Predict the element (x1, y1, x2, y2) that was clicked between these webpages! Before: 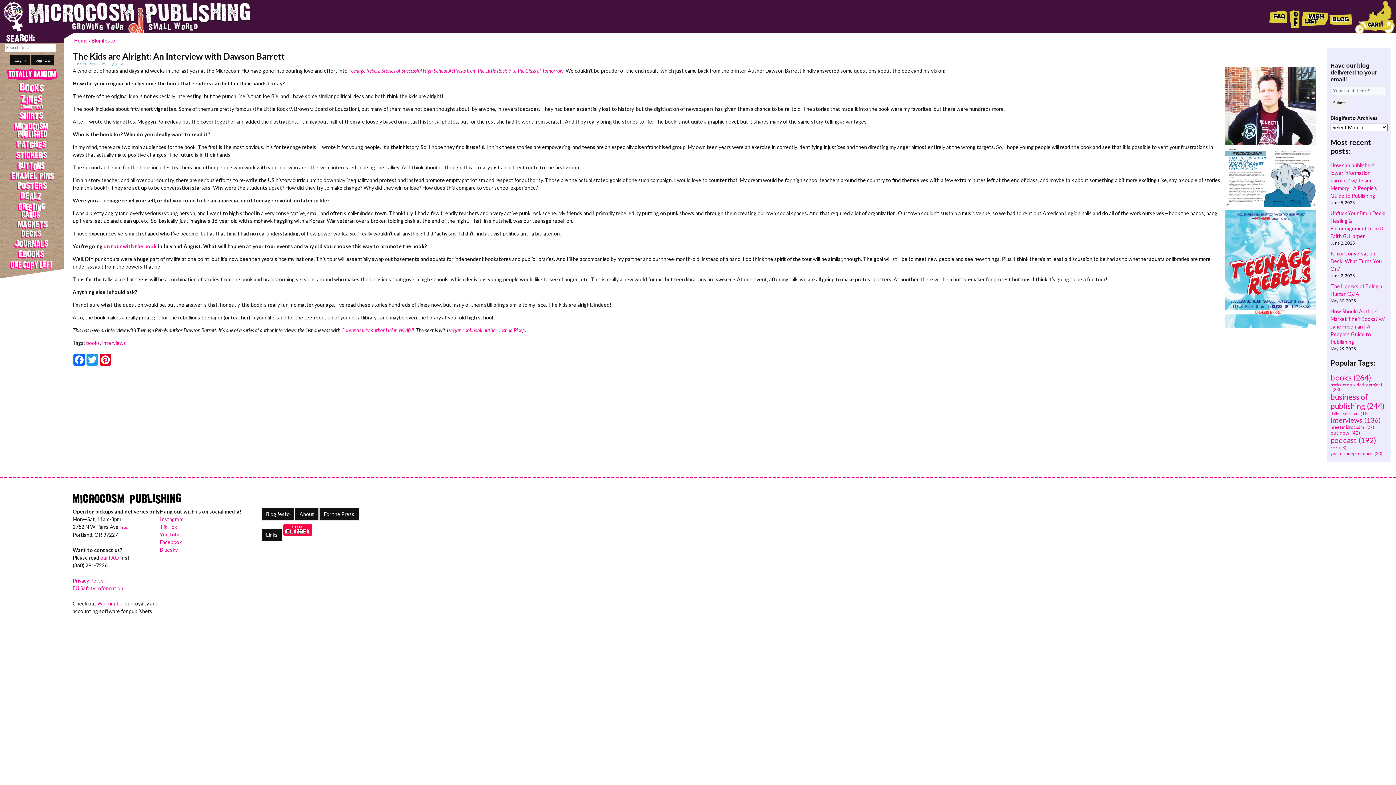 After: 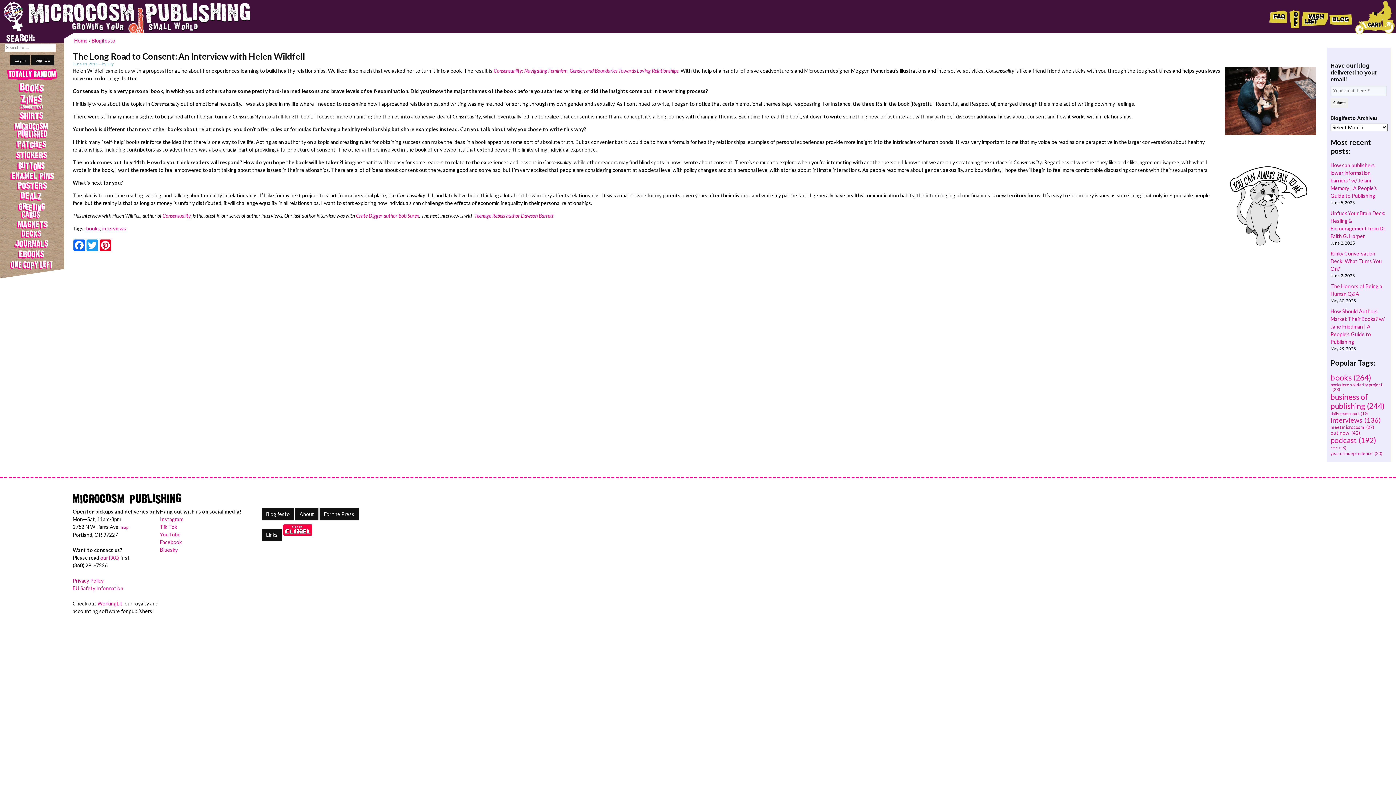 Action: bbox: (341, 327, 413, 333) label: Consensuality author Helen Wildfell